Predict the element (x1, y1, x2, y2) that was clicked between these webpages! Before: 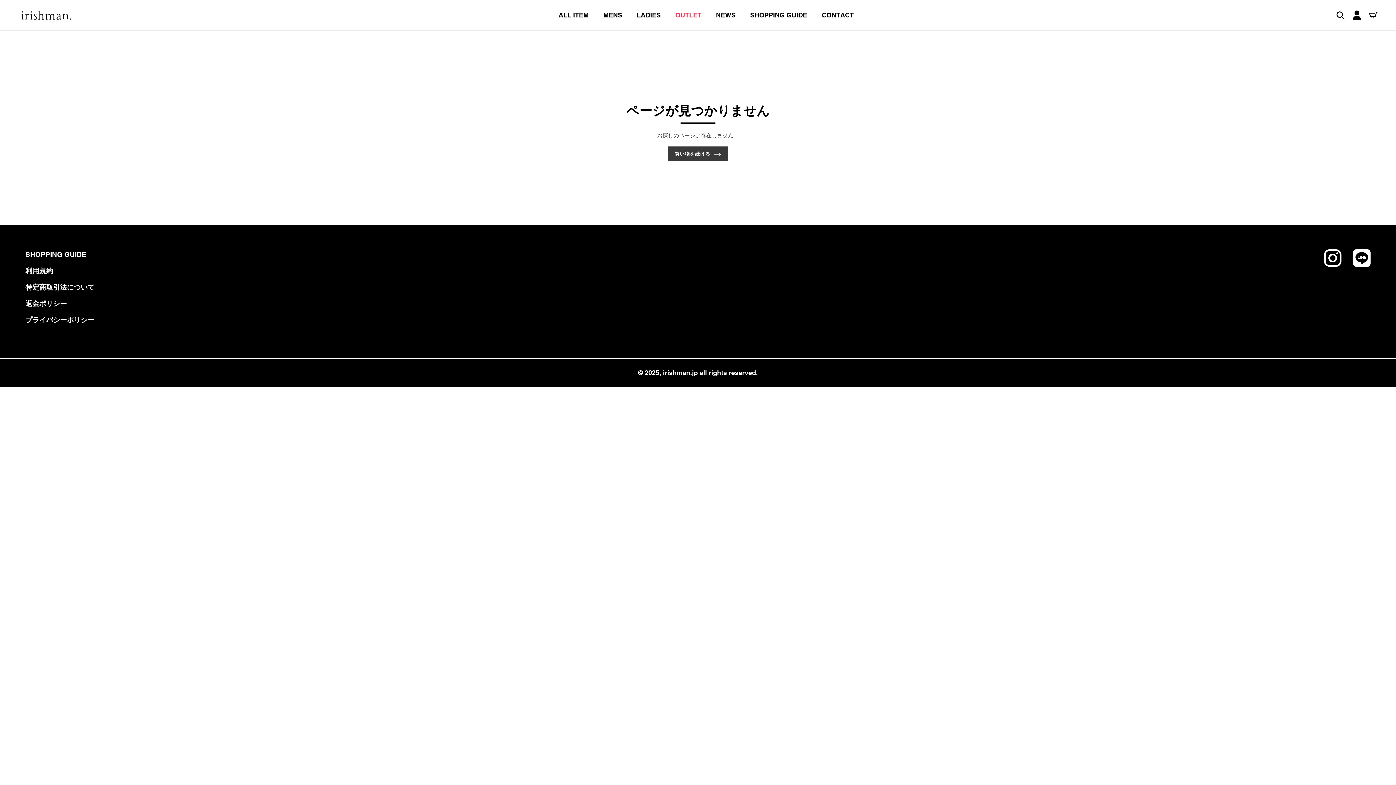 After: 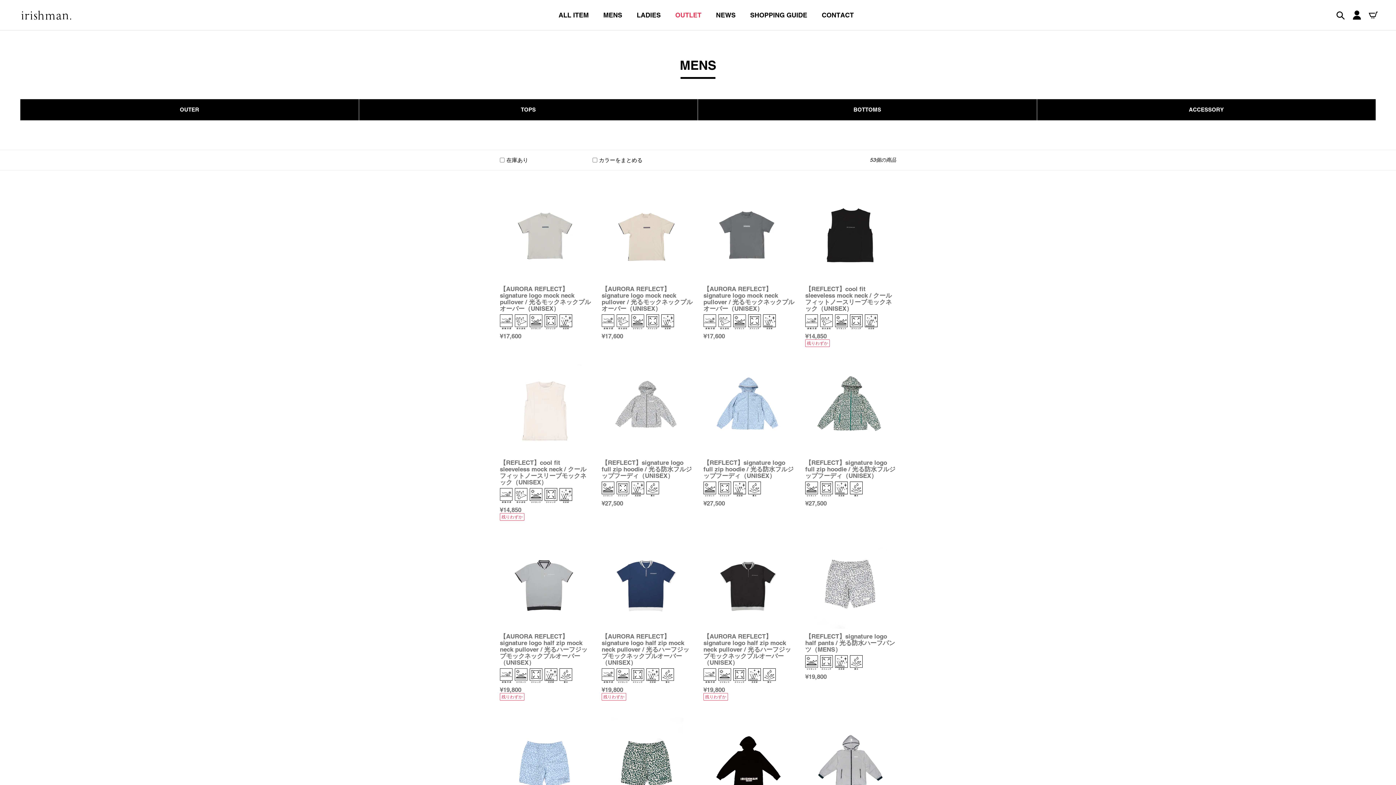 Action: bbox: (596, 11, 629, 18) label: MENS